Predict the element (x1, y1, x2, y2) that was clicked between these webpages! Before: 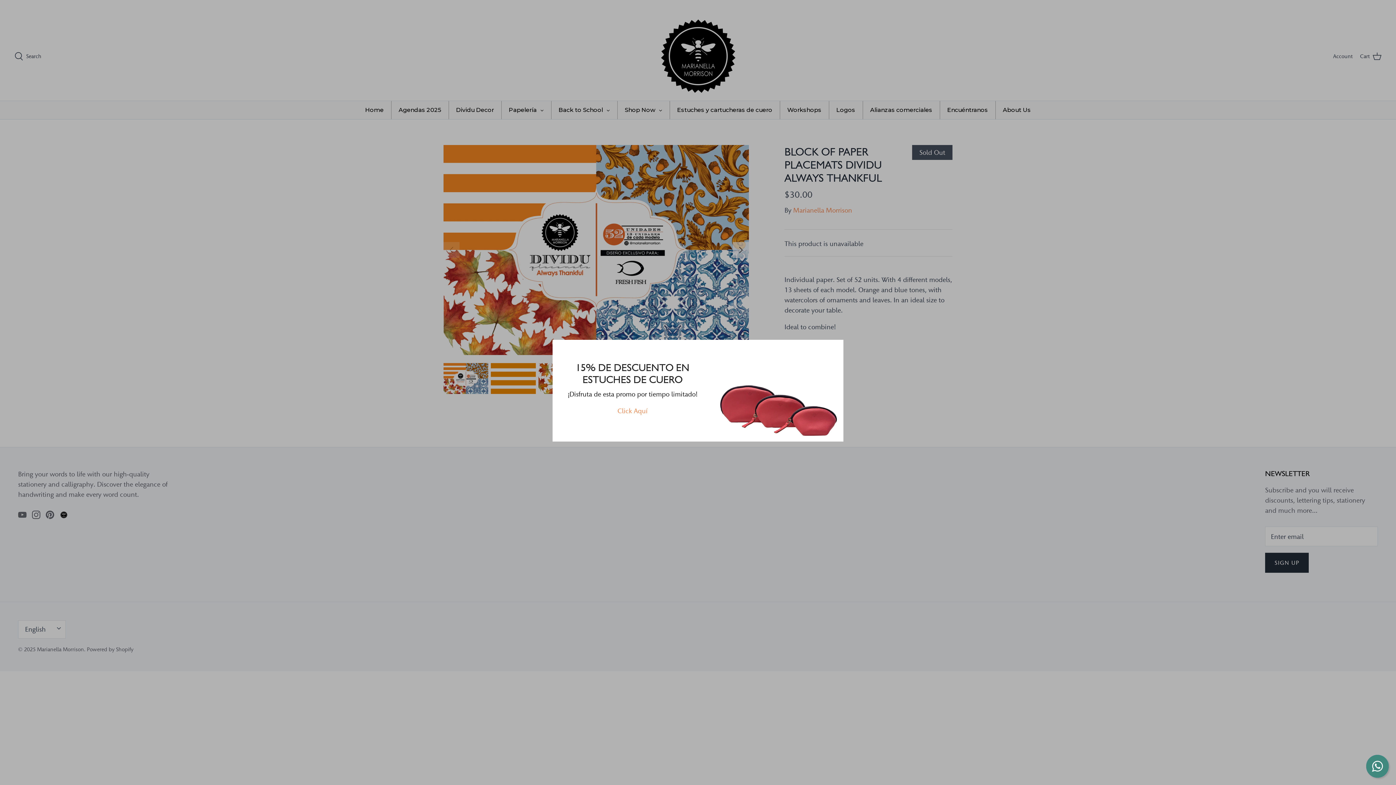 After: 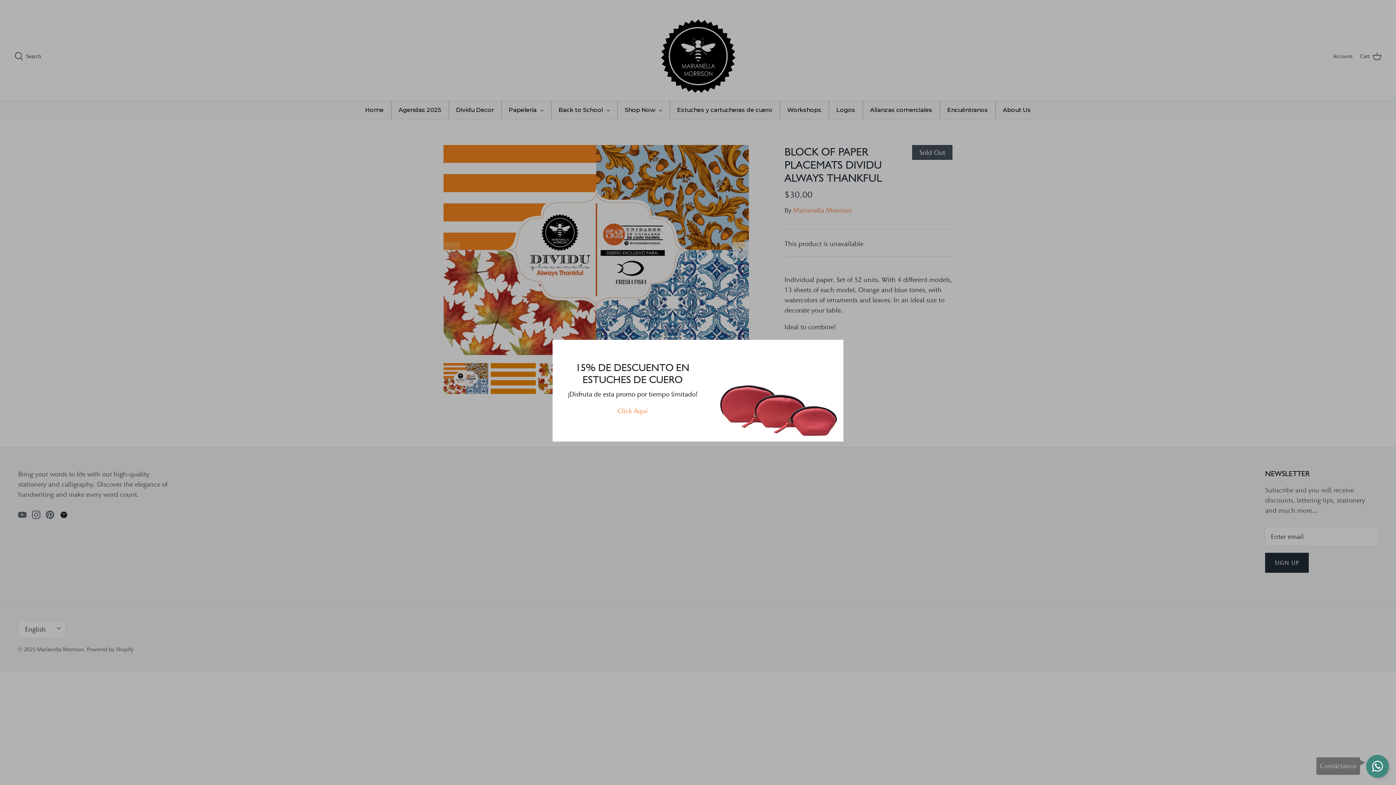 Action: bbox: (1366, 755, 1389, 778)